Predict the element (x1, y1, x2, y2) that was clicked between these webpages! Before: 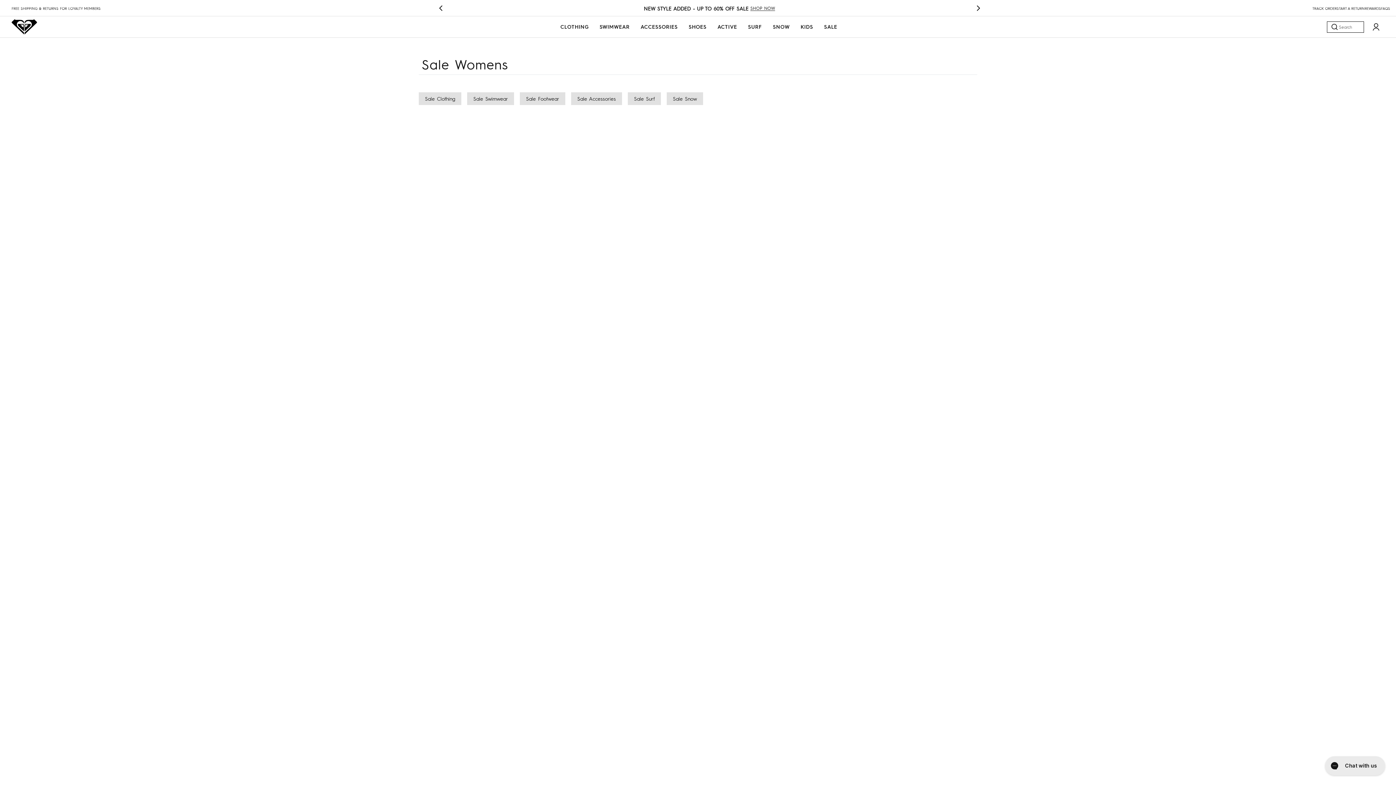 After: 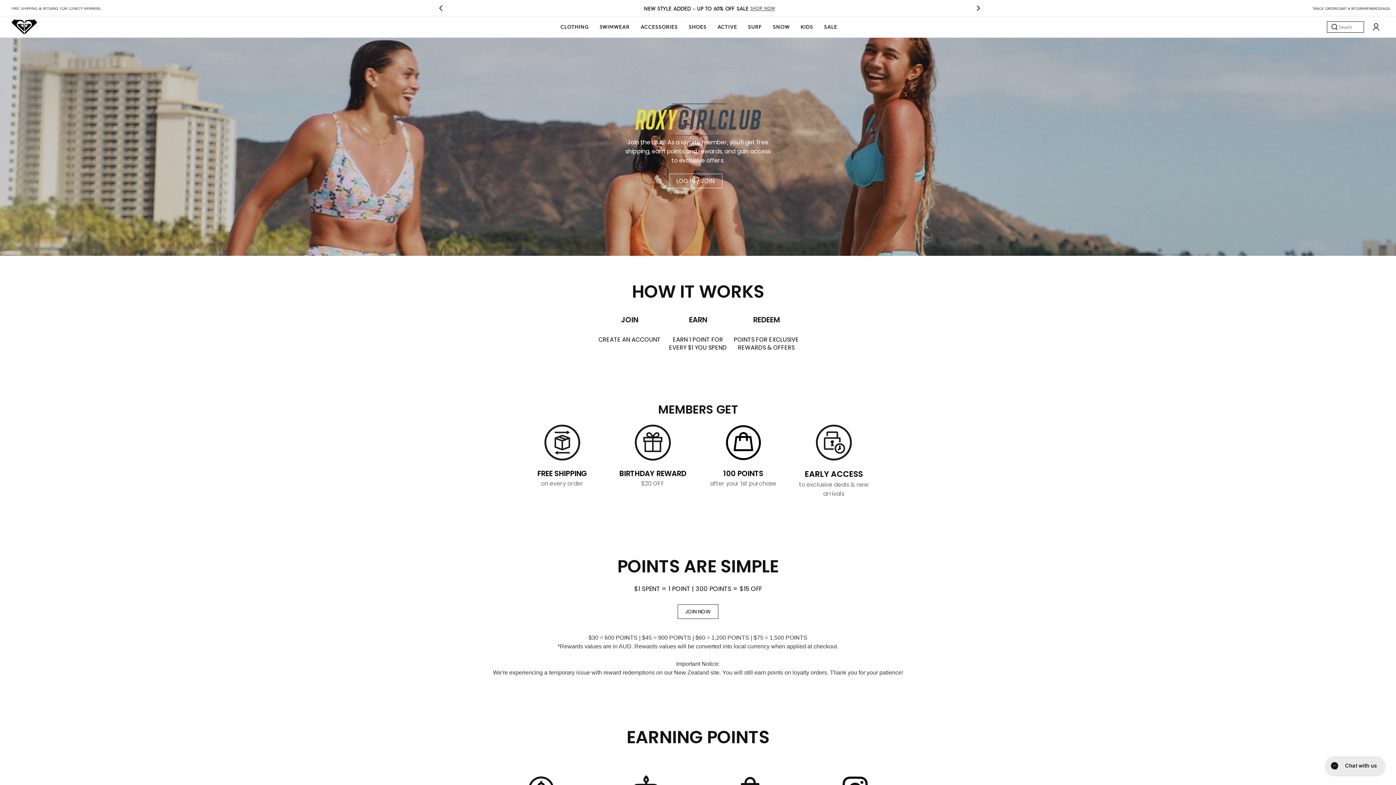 Action: label: FREE SHIPPING & RETURNS FOR LOYALTY MEMBERS bbox: (5, 0, 106, 16)